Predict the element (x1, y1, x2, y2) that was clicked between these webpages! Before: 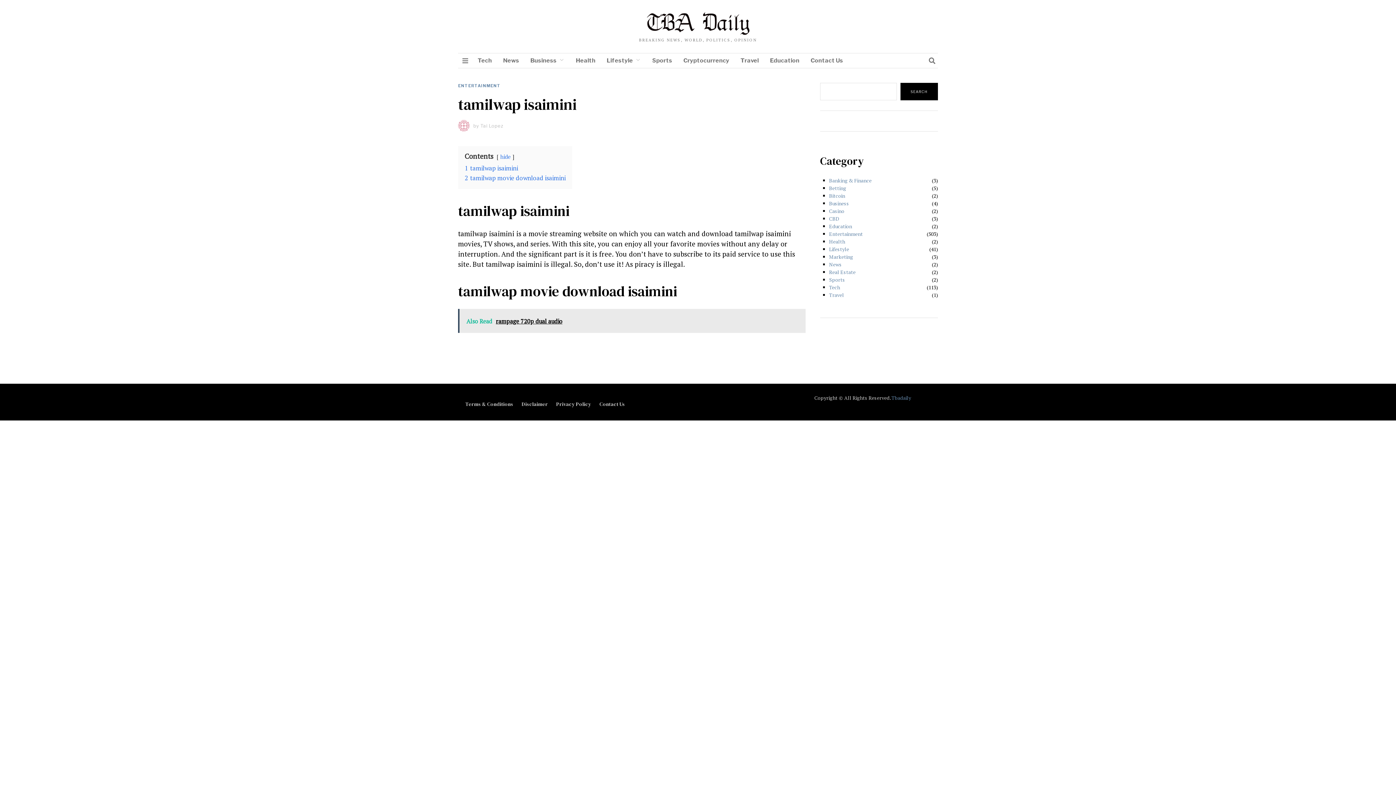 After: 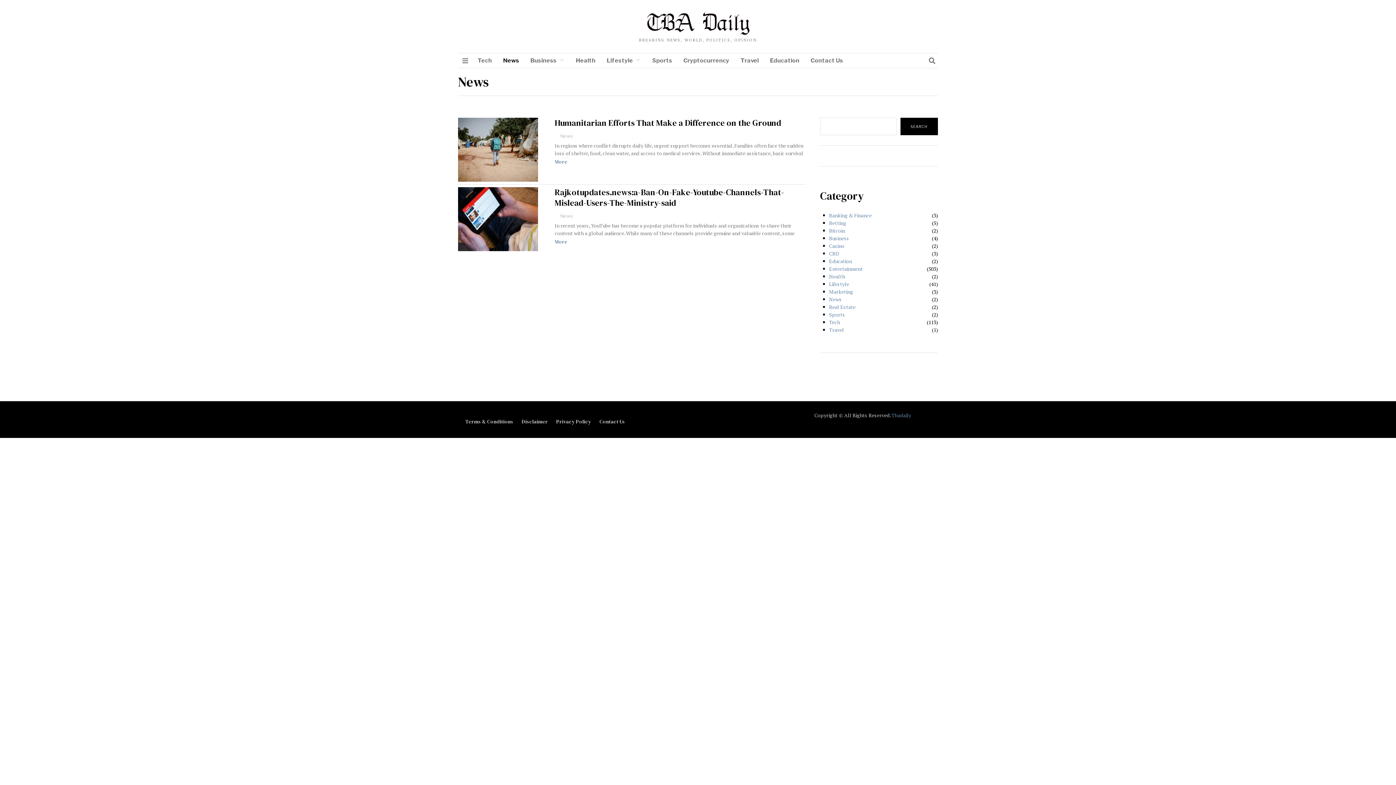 Action: label: News bbox: (498, 53, 524, 68)